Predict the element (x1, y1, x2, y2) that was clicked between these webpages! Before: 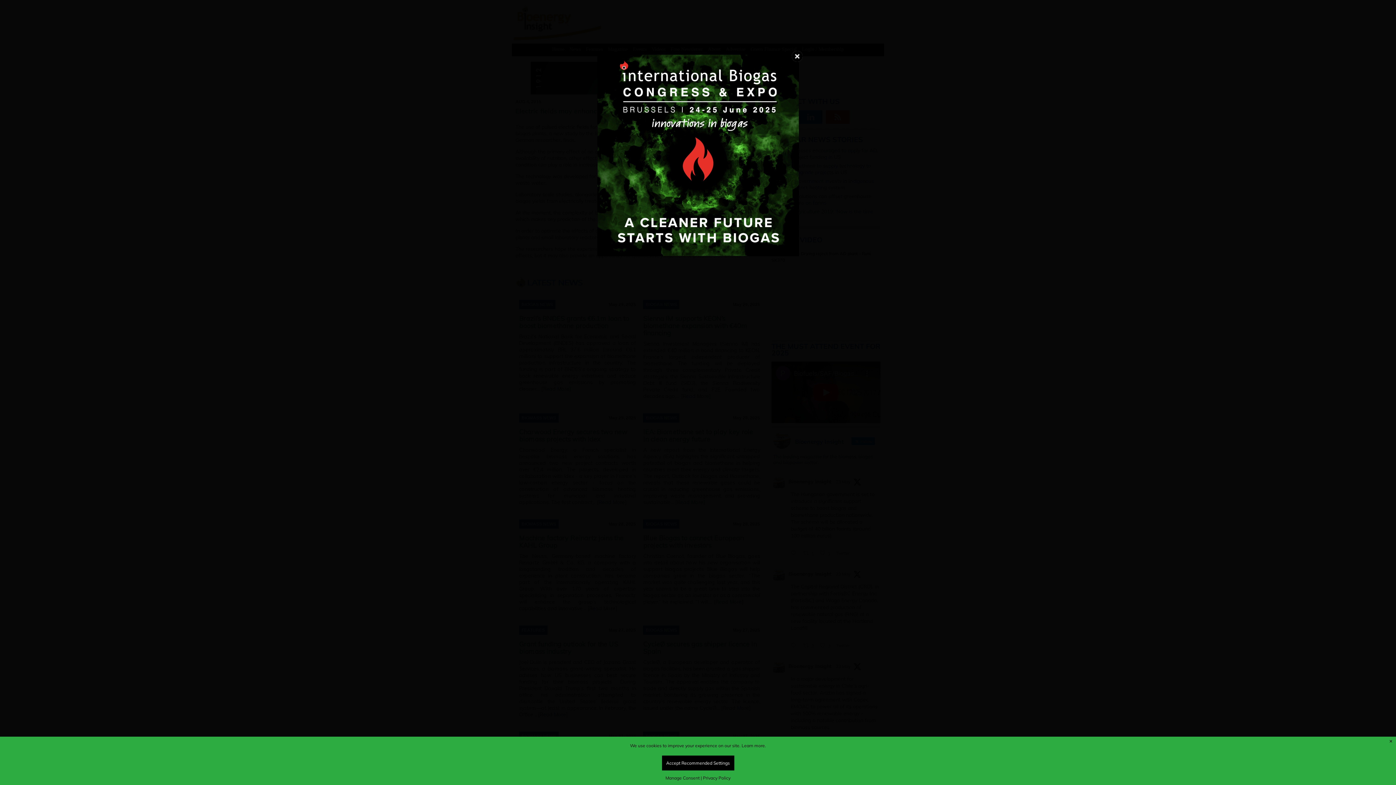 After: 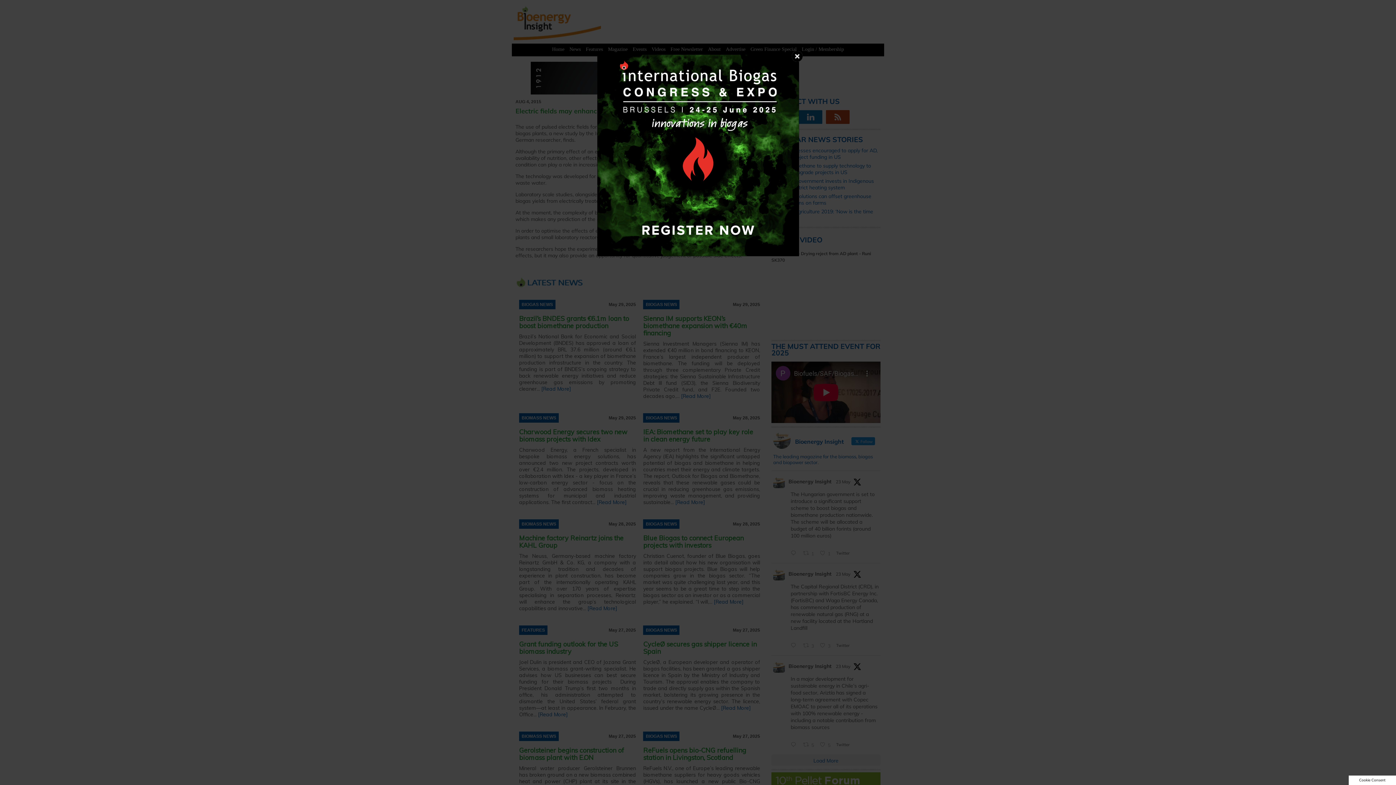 Action: label: ✕ bbox: (1389, 738, 1393, 744)